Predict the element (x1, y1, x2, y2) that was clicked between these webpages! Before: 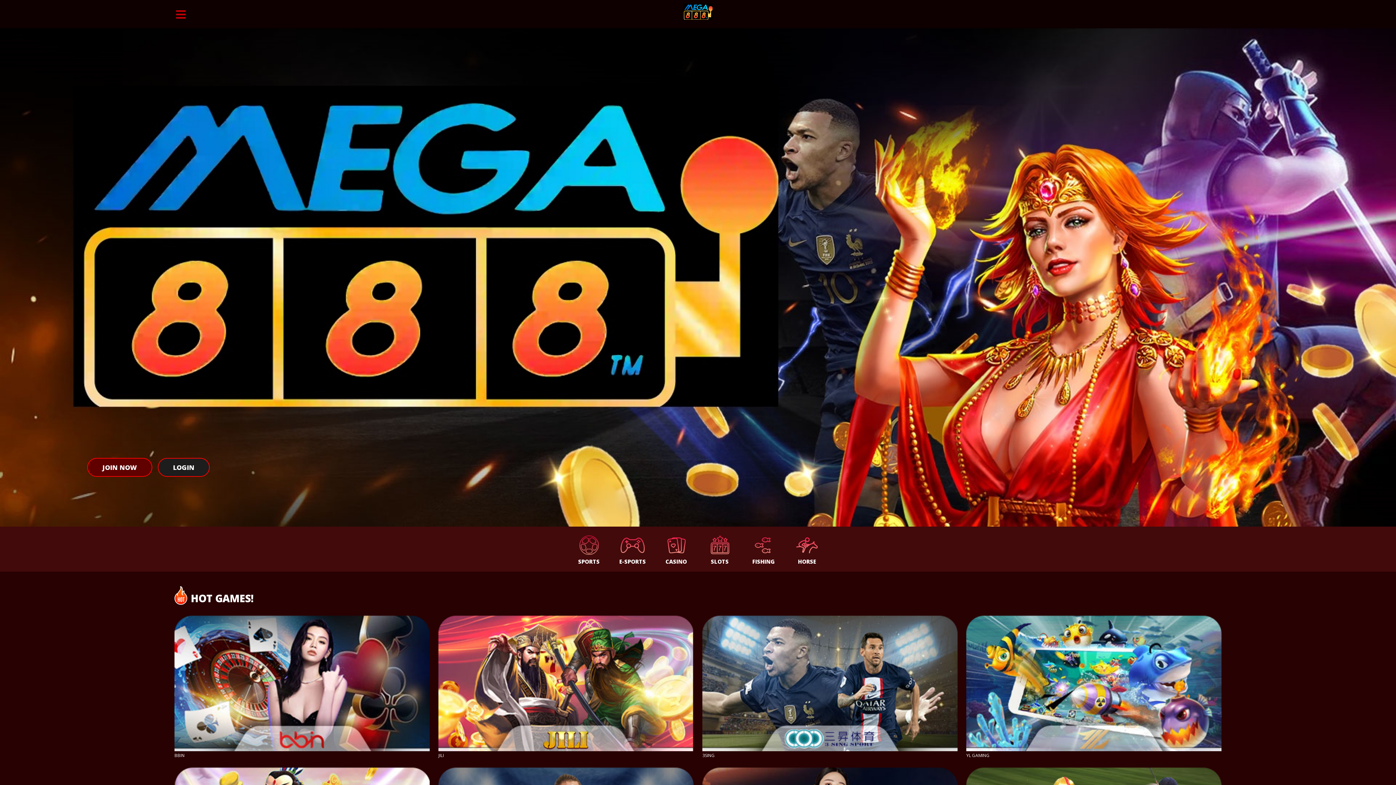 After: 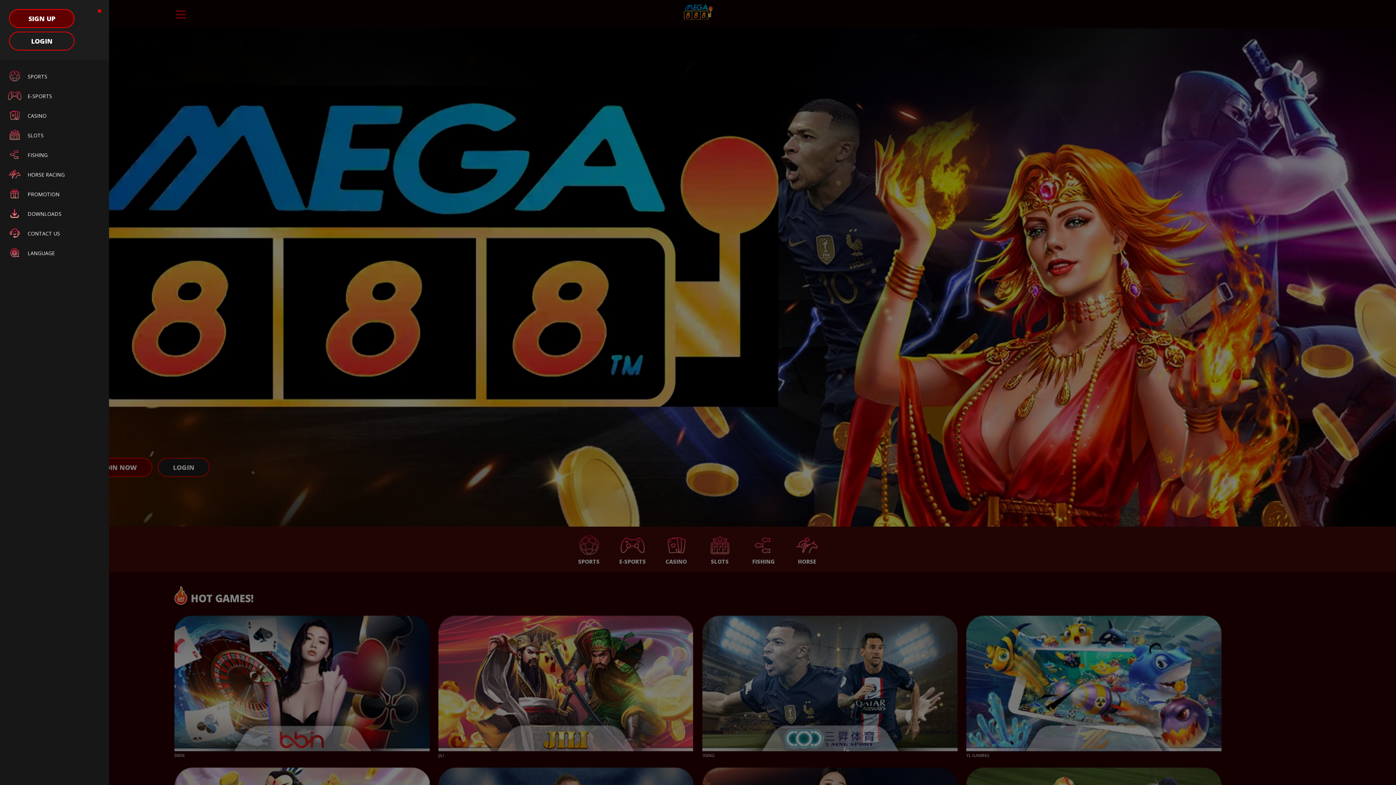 Action: bbox: (174, 9, 187, 15)